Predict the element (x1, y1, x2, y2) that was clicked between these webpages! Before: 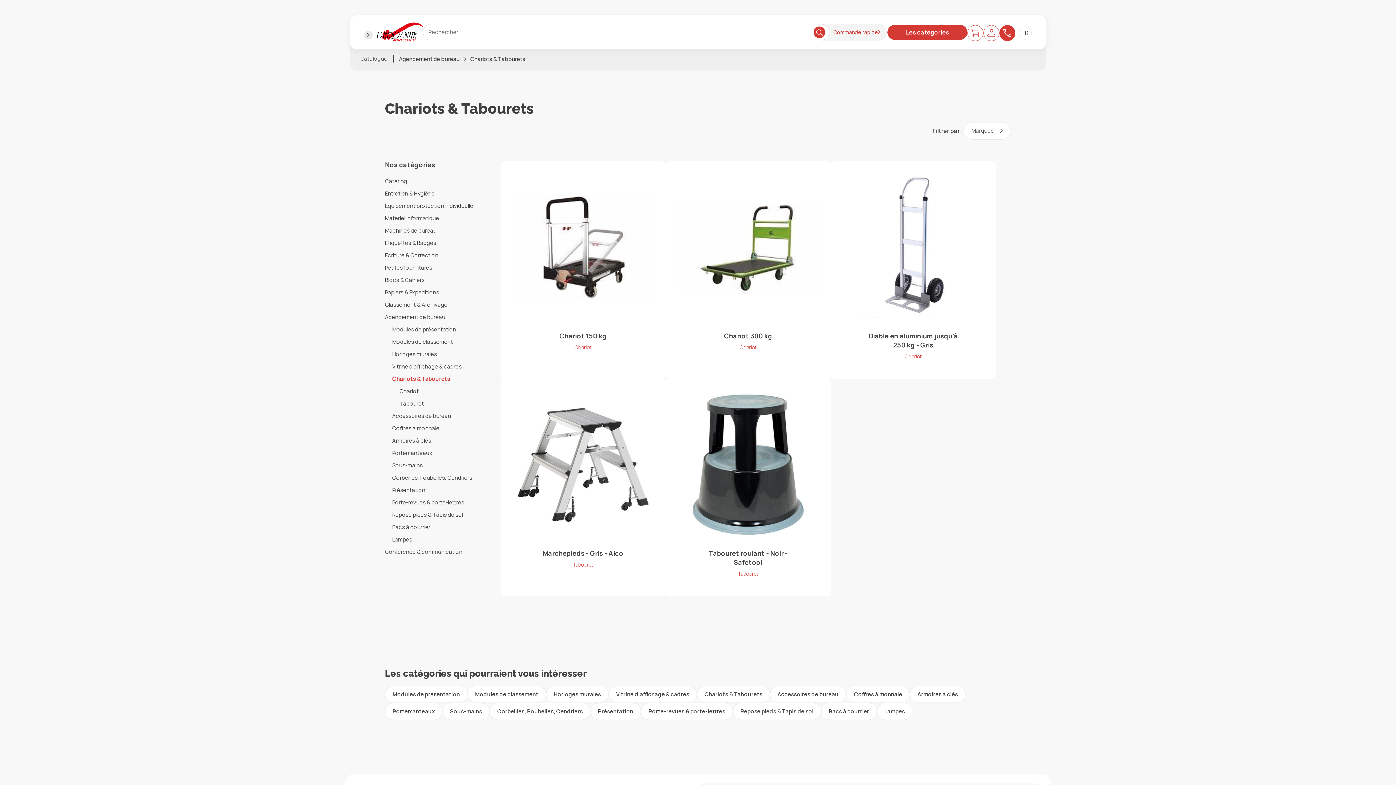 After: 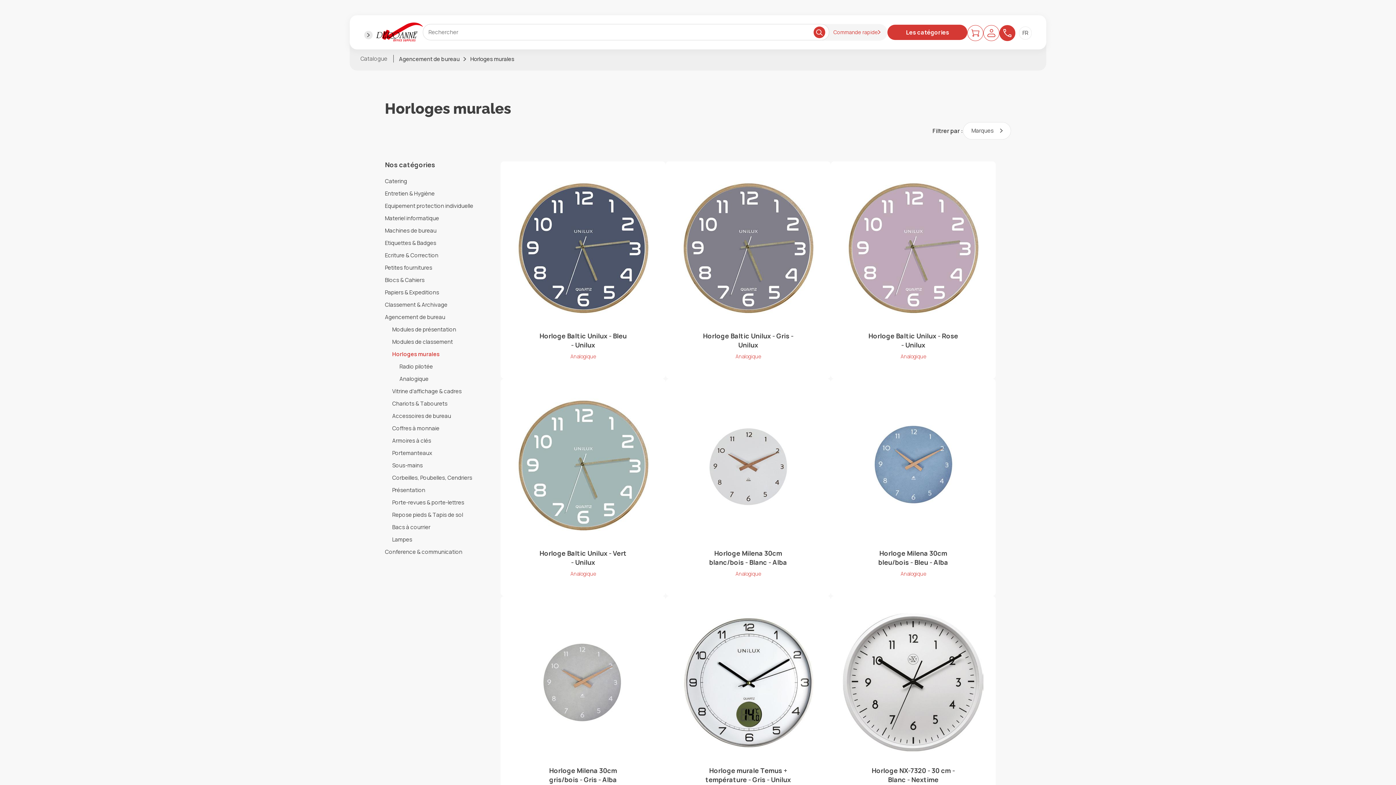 Action: label: Horloges murales bbox: (546, 686, 608, 703)